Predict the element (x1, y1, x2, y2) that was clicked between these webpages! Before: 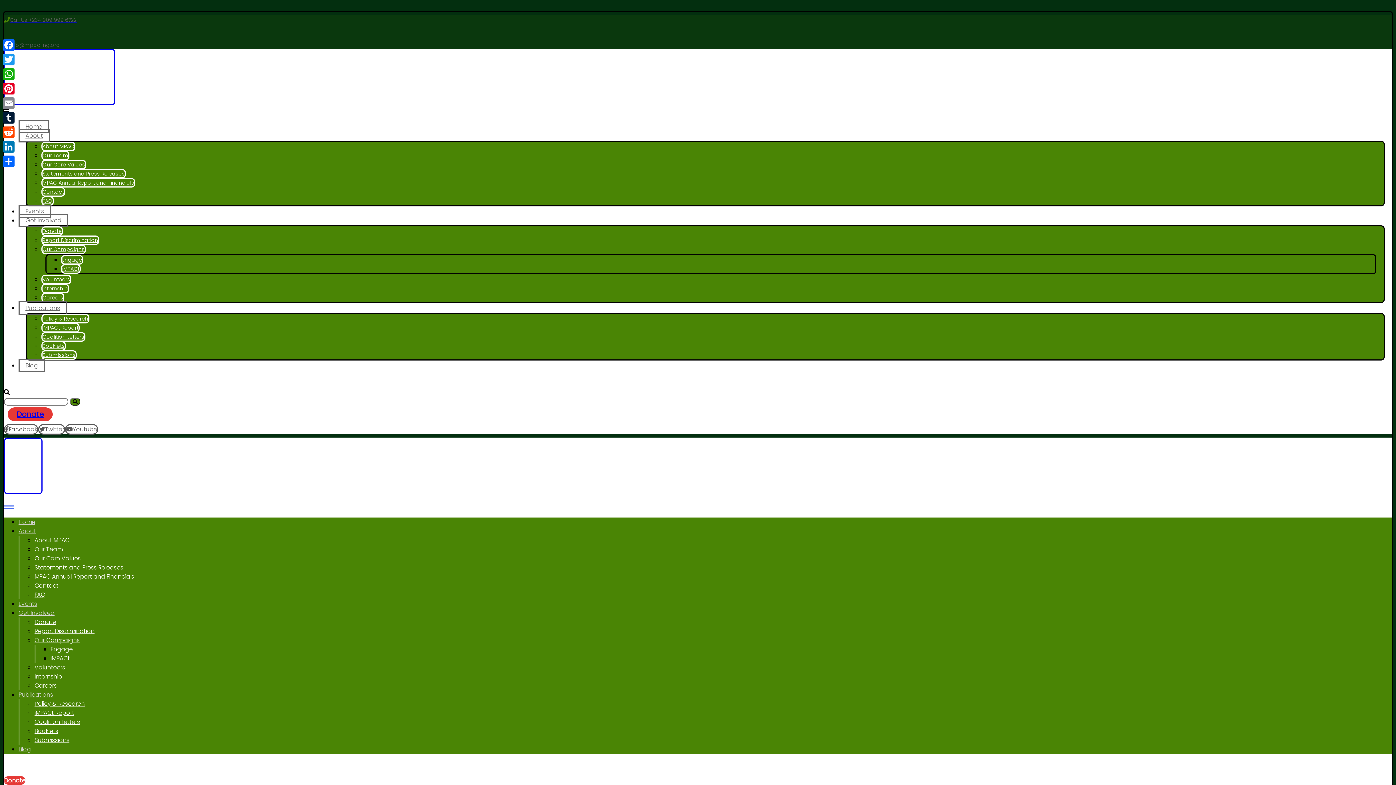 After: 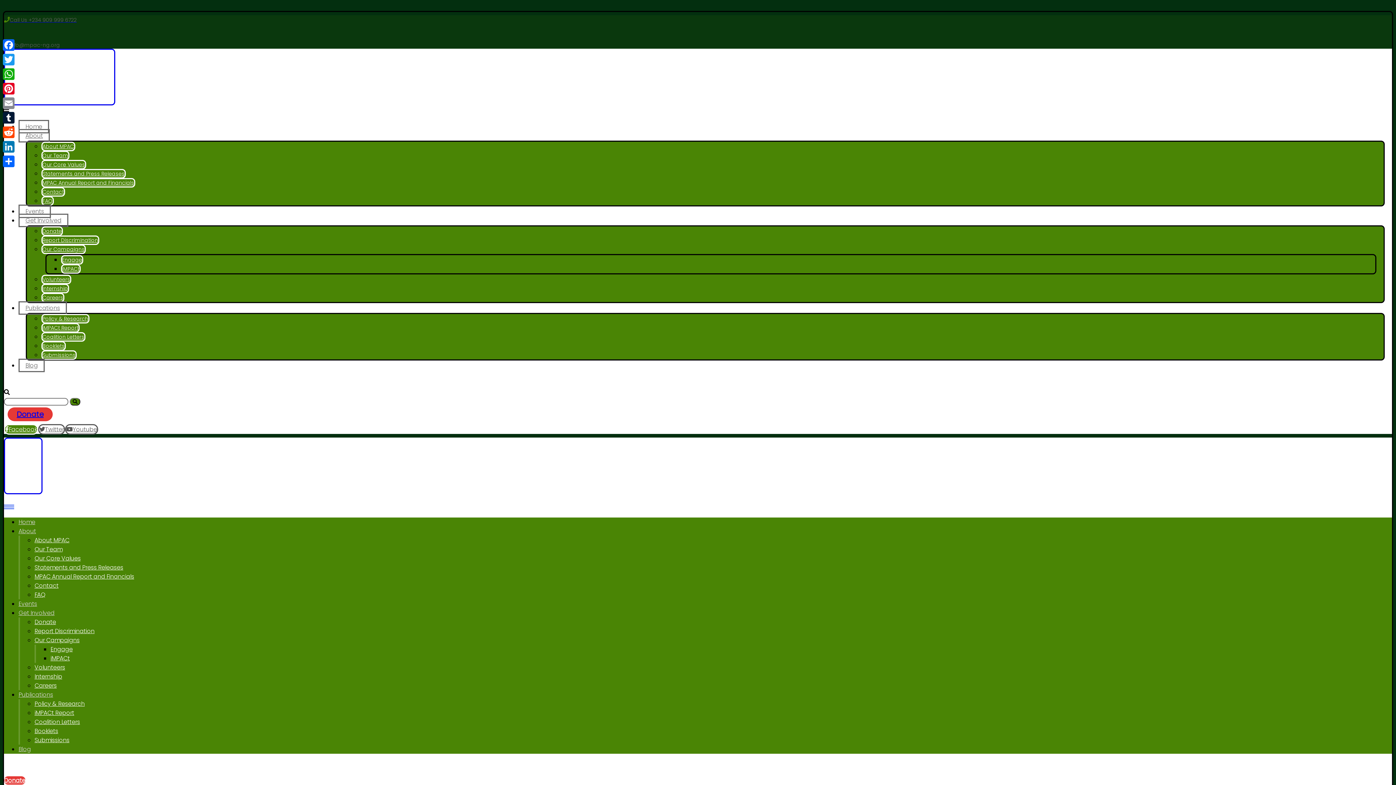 Action: label: Facebook bbox: (4, 424, 38, 434)